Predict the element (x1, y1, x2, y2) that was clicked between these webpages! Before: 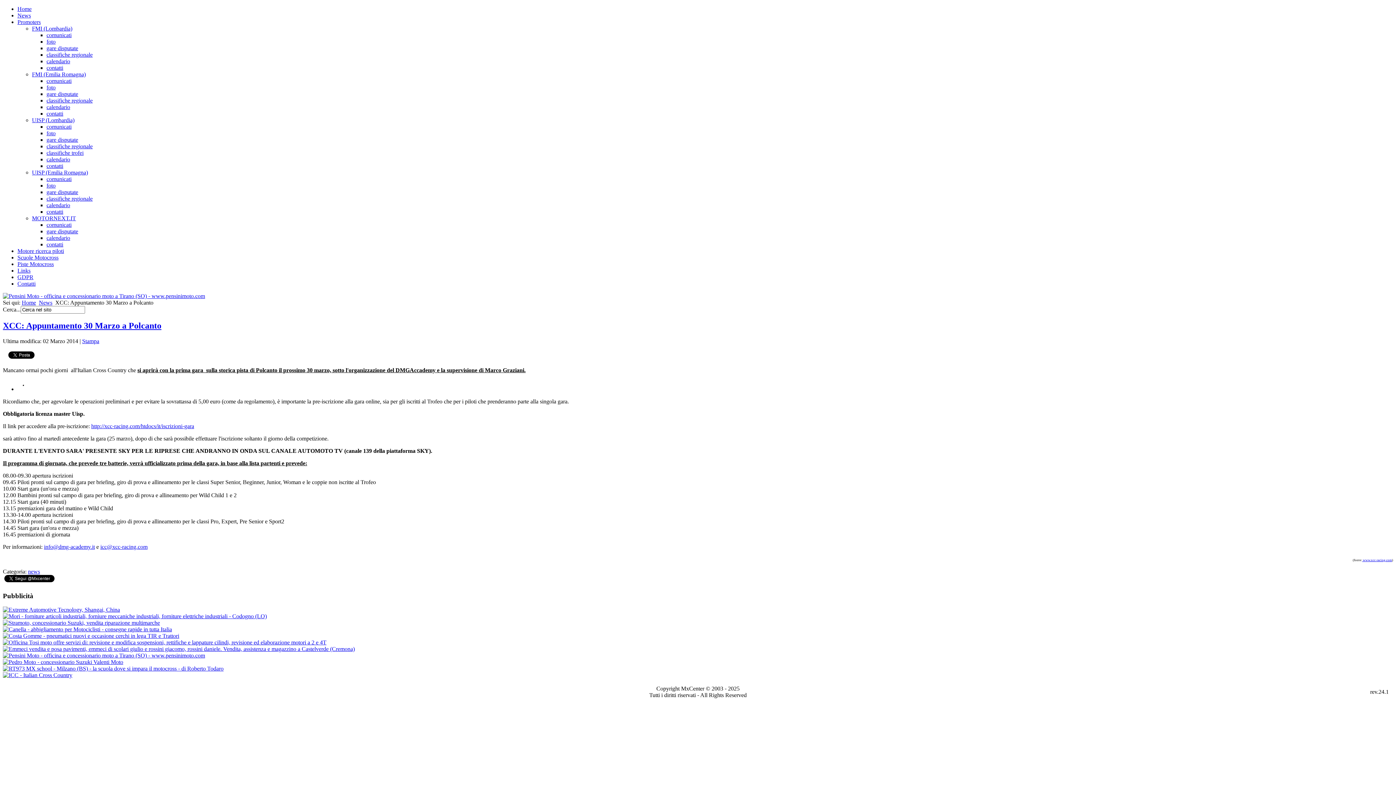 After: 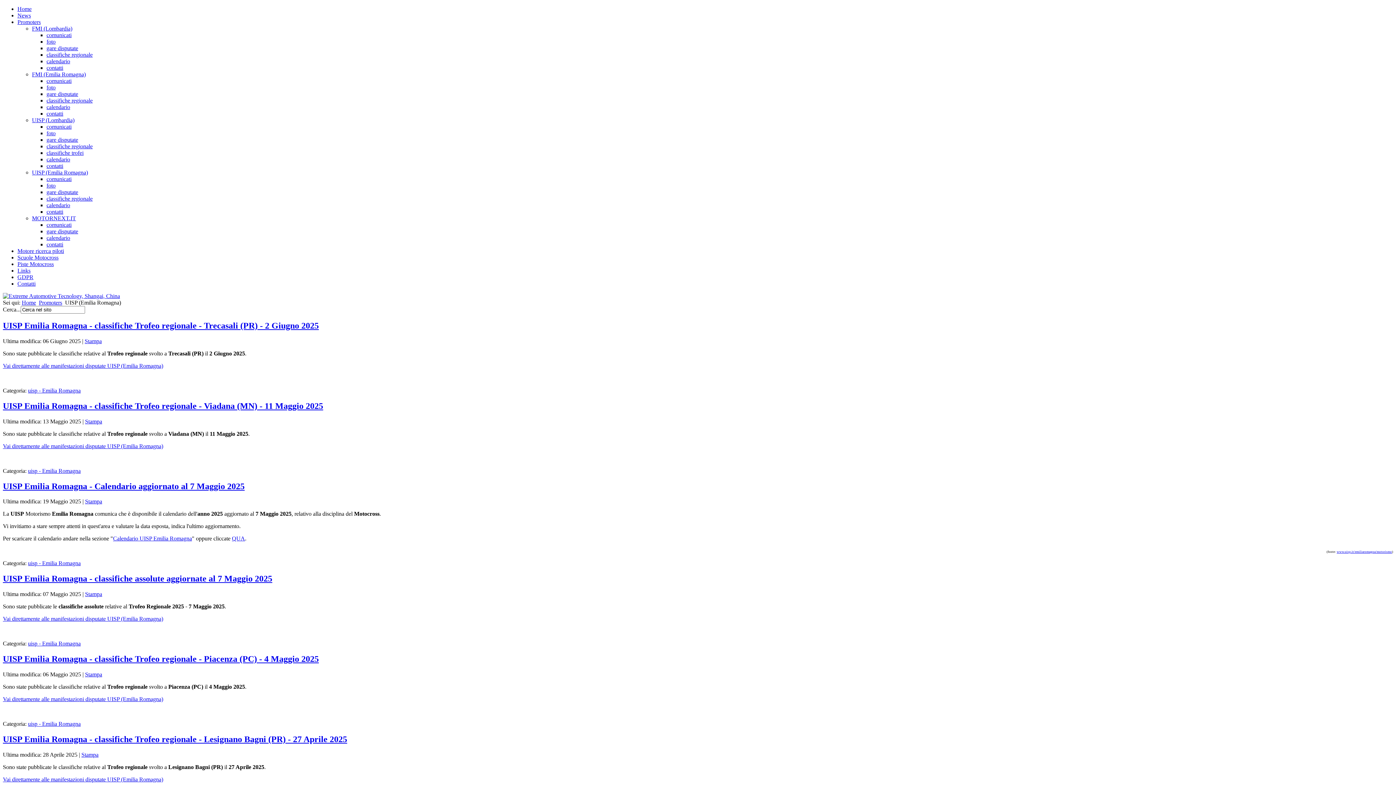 Action: label: UISP (Emilia Romagna) bbox: (32, 169, 88, 175)